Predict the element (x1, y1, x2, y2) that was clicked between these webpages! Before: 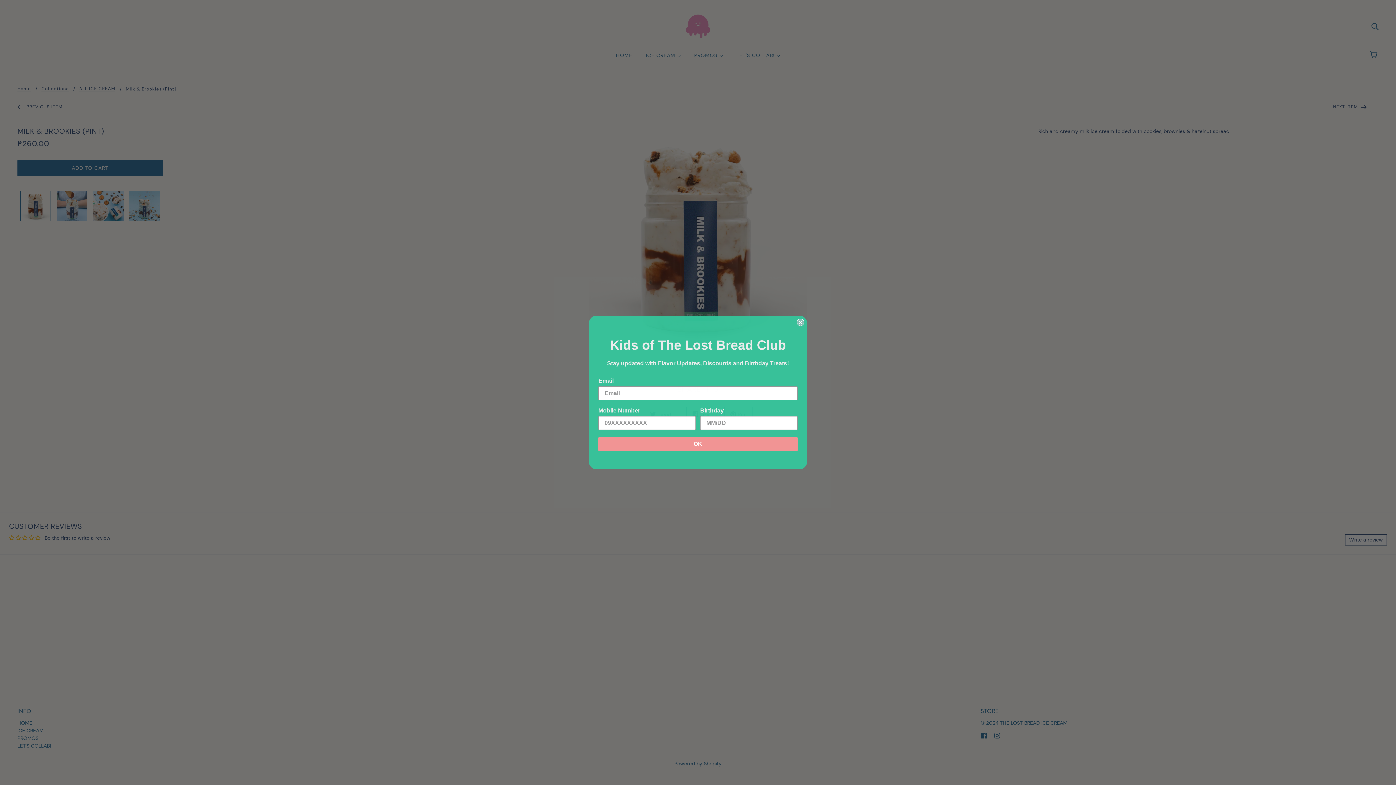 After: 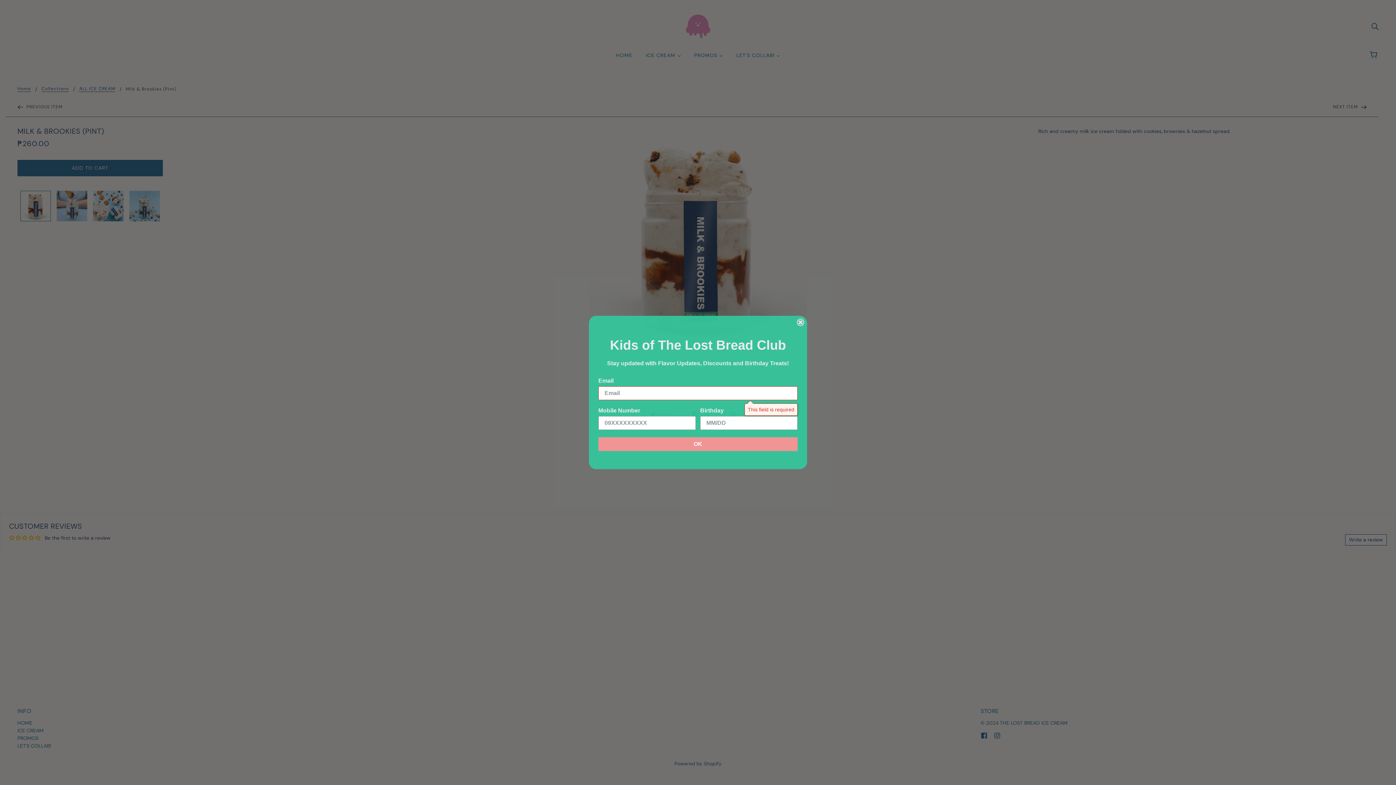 Action: label: OK bbox: (598, 452, 797, 466)